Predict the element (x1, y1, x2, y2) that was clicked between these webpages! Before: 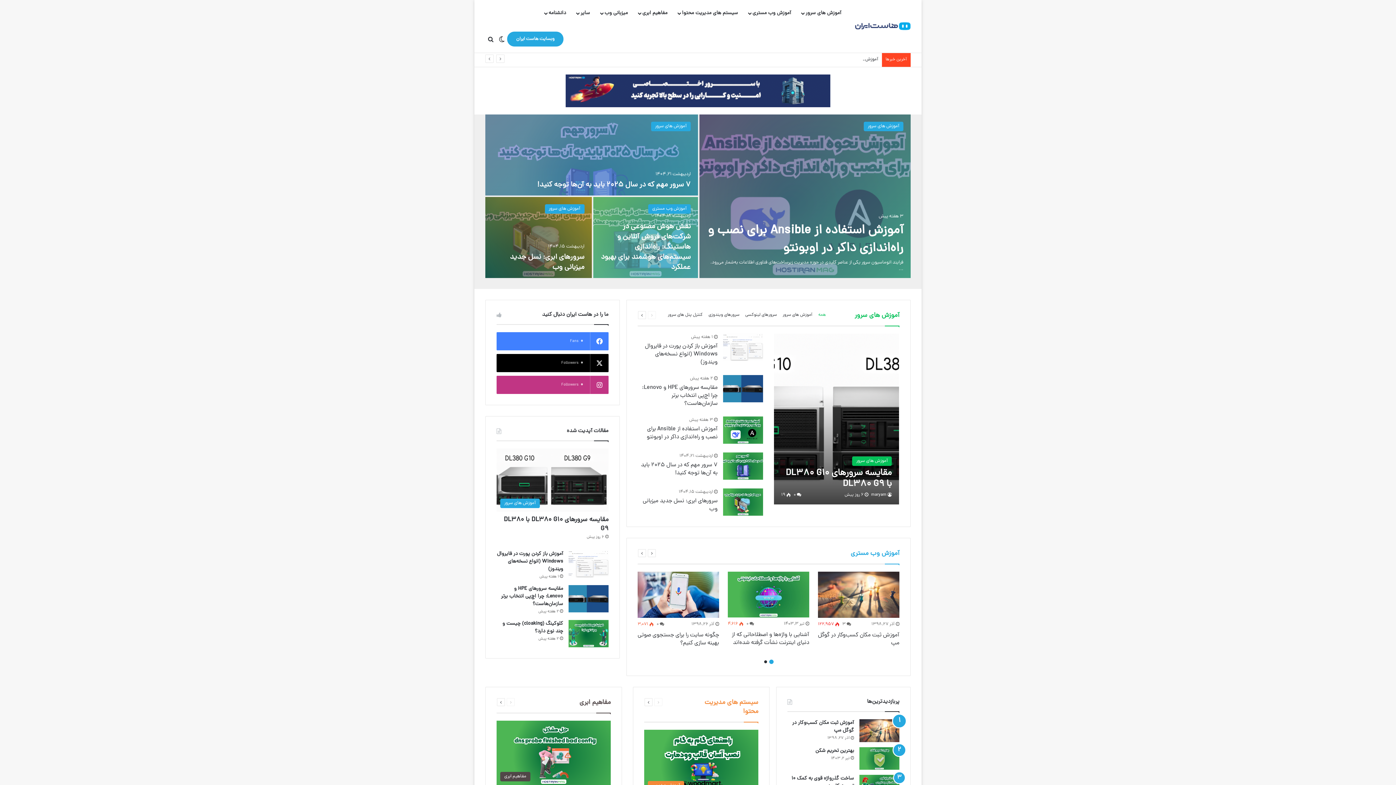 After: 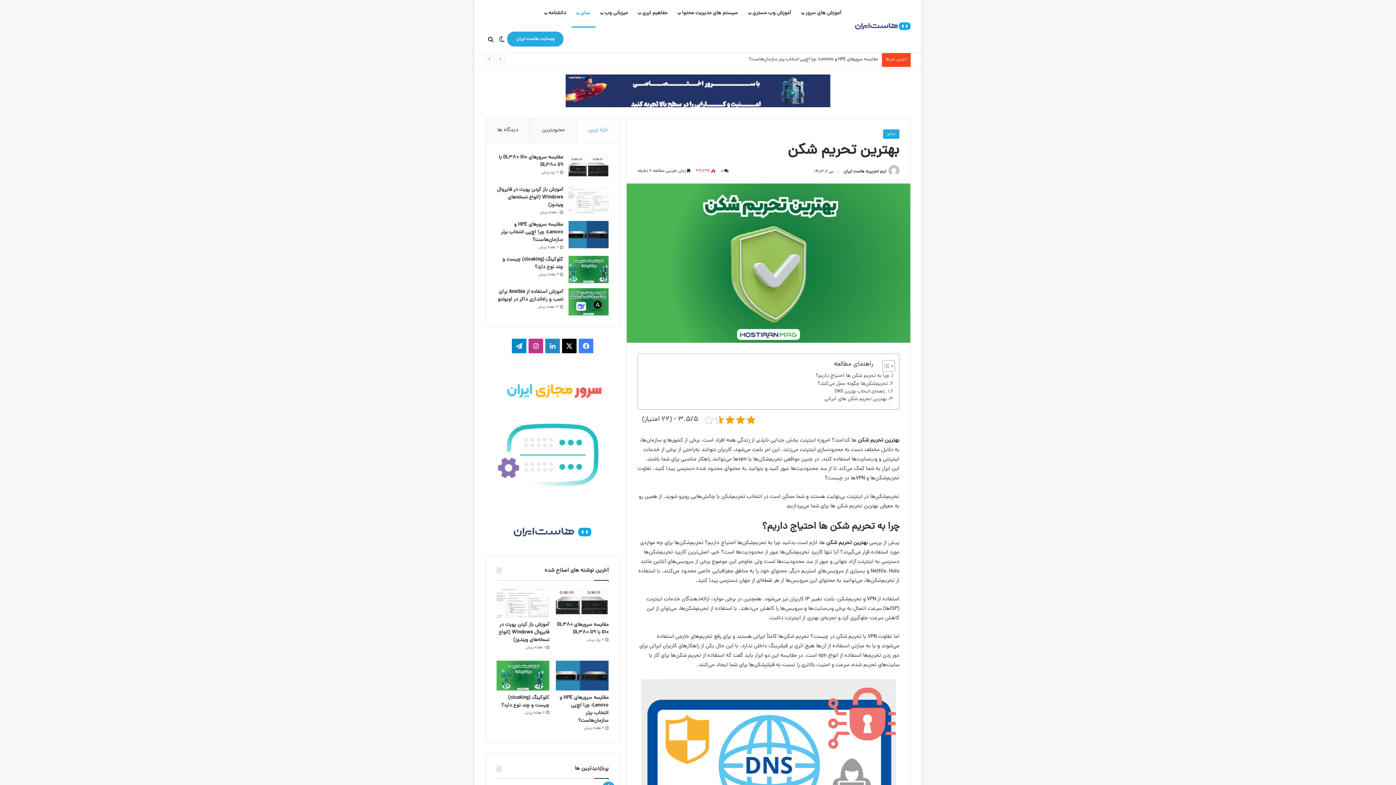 Action: label: بهترین تحریم شکن bbox: (859, 747, 899, 770)